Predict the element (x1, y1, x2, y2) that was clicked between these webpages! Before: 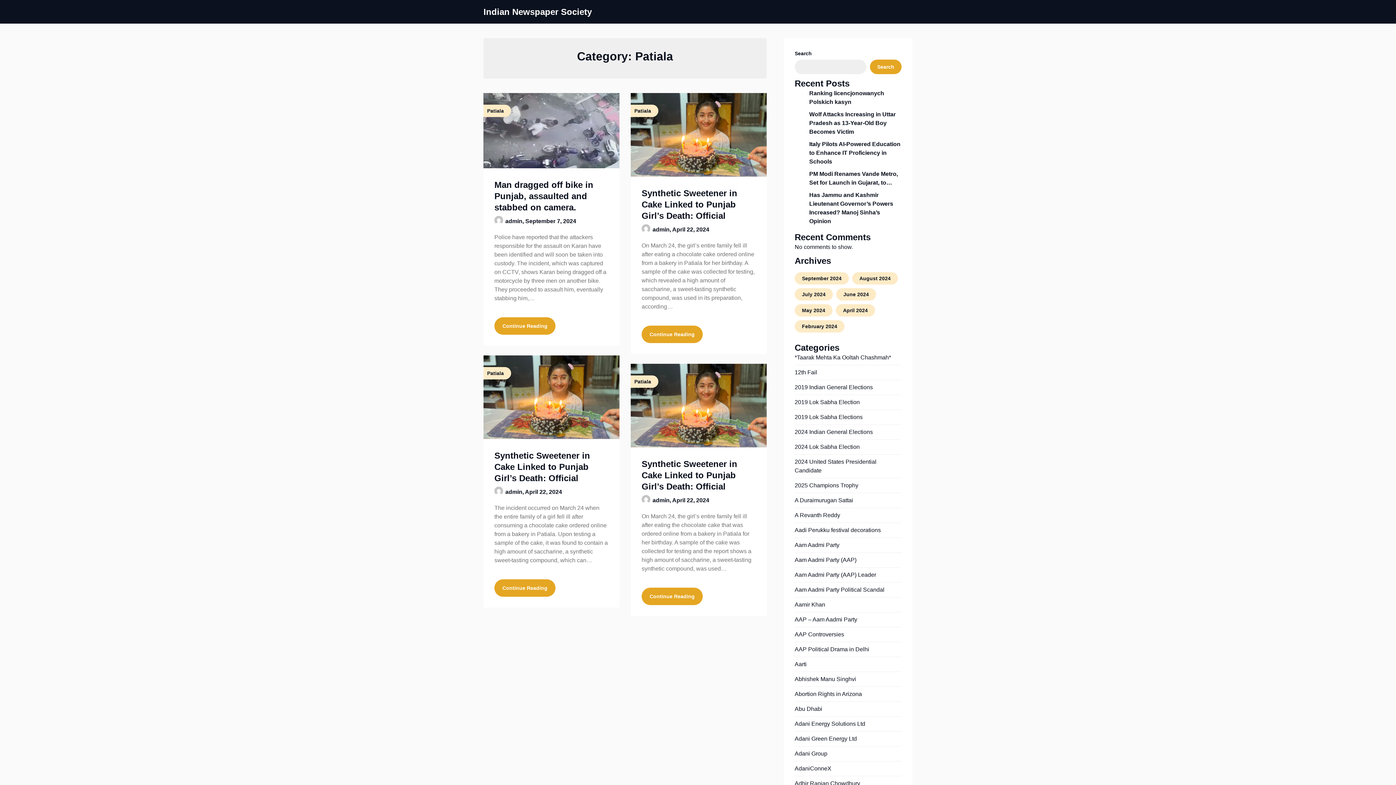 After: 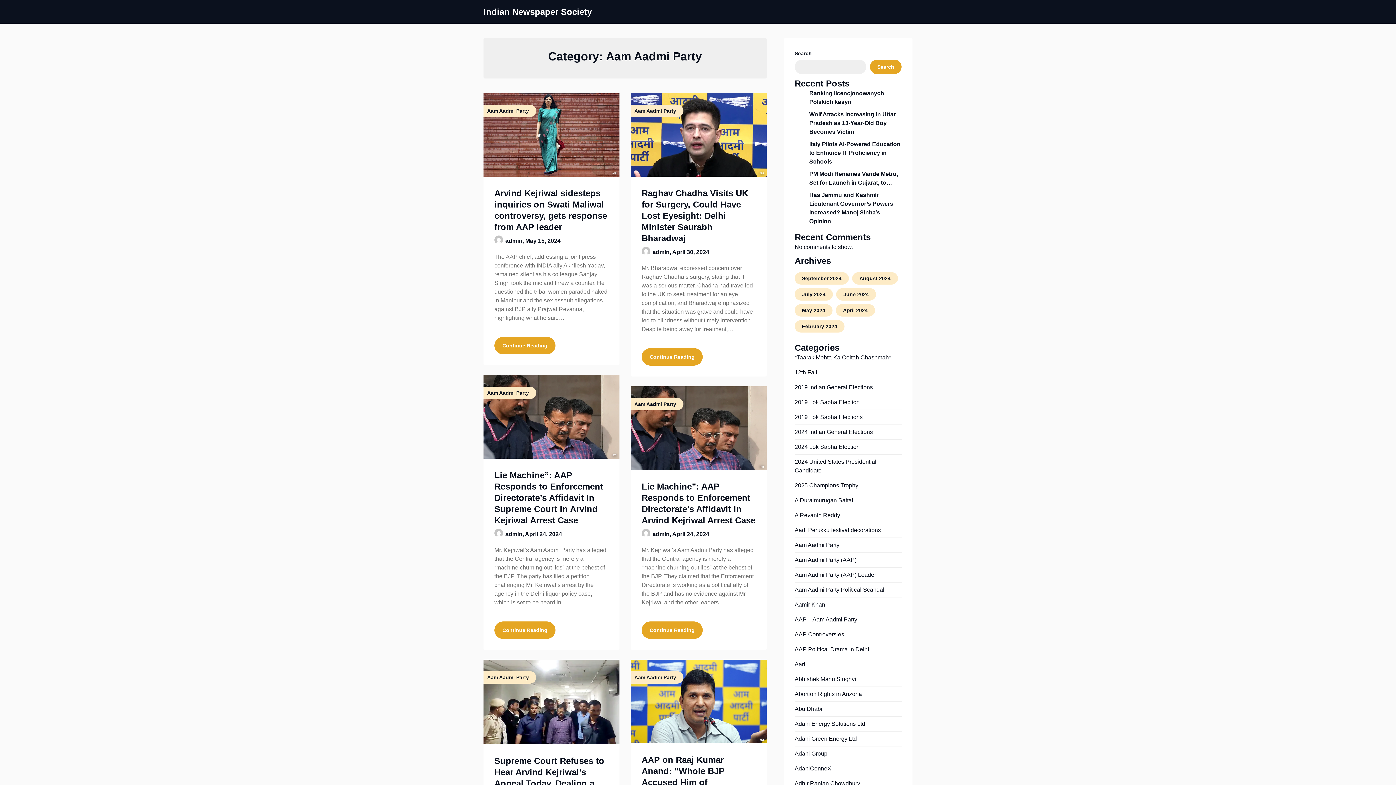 Action: bbox: (794, 542, 839, 548) label: Aam Aadmi Party